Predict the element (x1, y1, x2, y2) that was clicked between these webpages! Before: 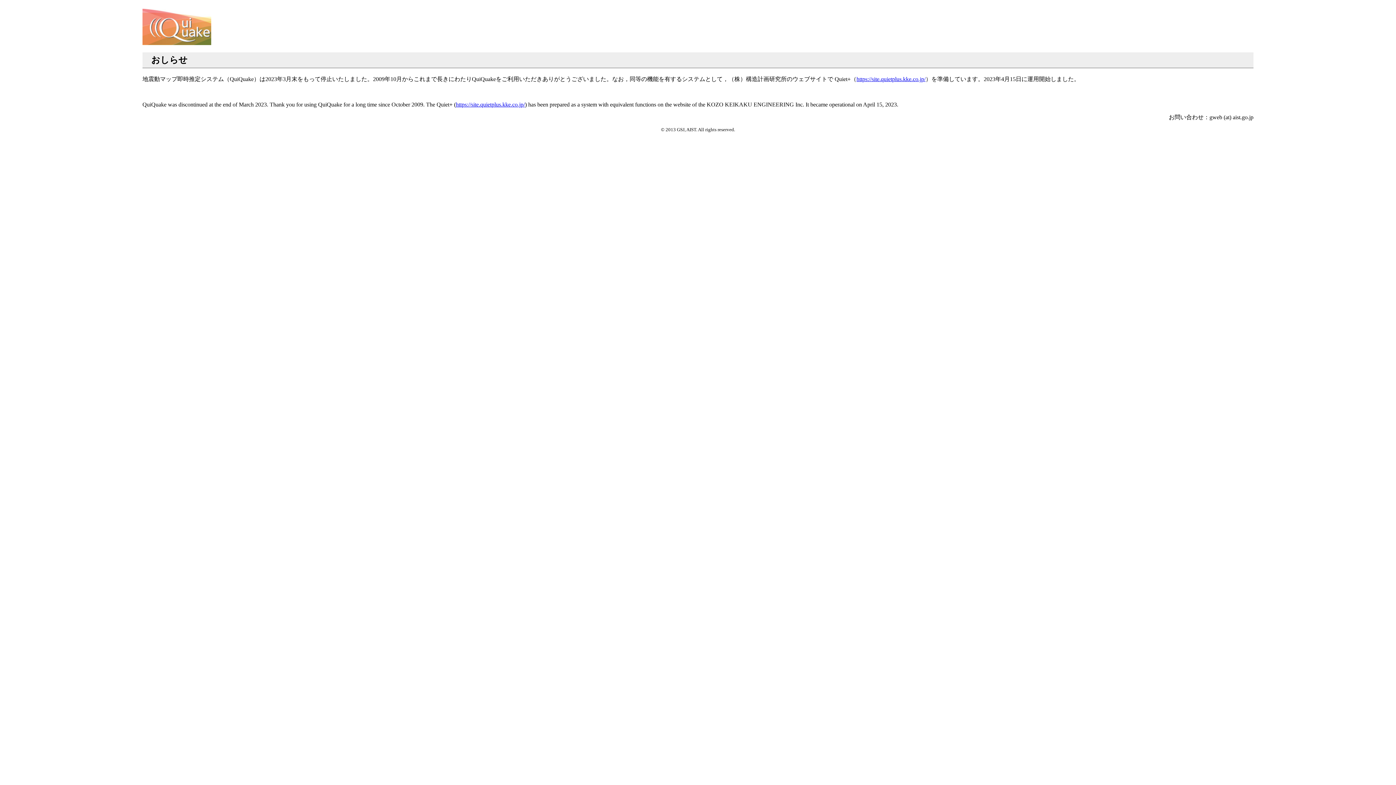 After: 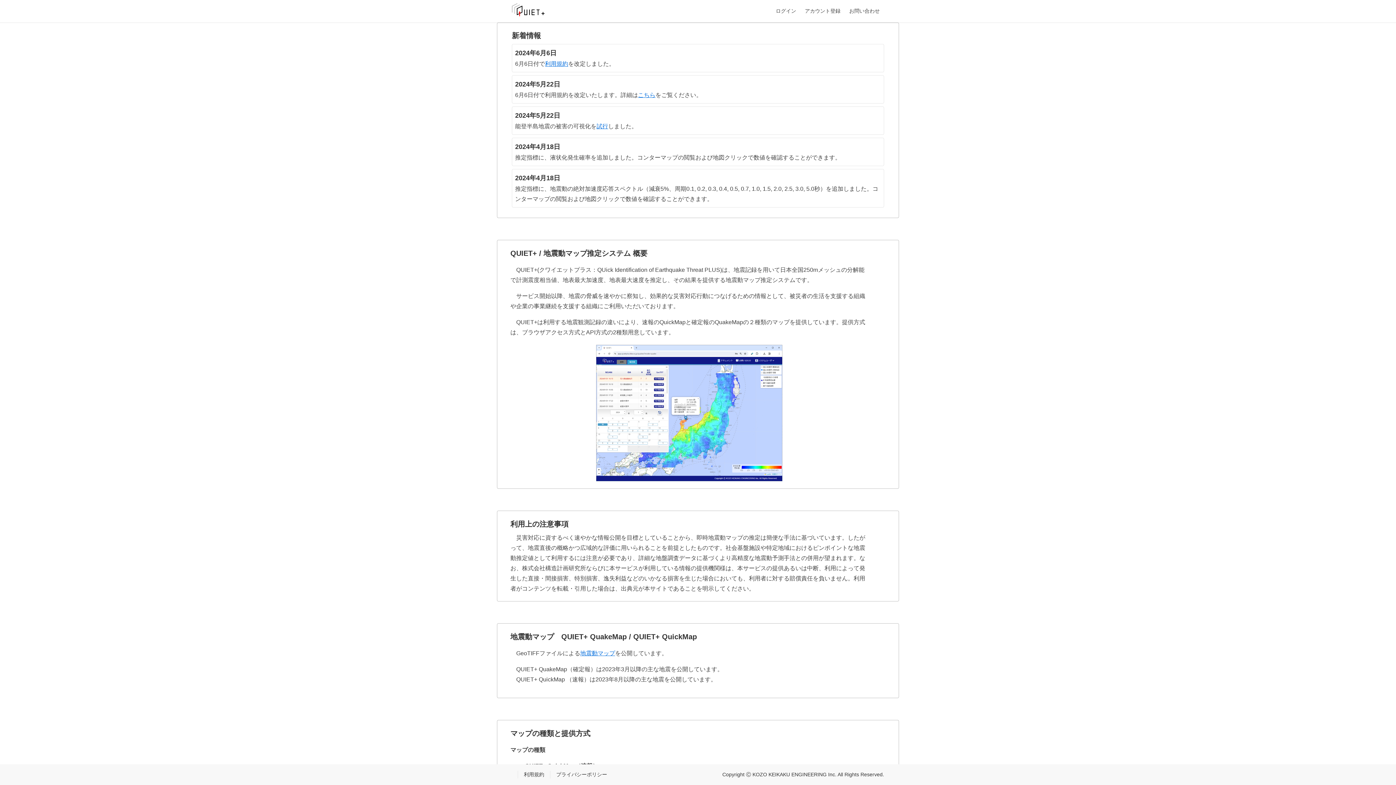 Action: bbox: (856, 75, 925, 82) label: https://site.quietplus.kke.co.jp/